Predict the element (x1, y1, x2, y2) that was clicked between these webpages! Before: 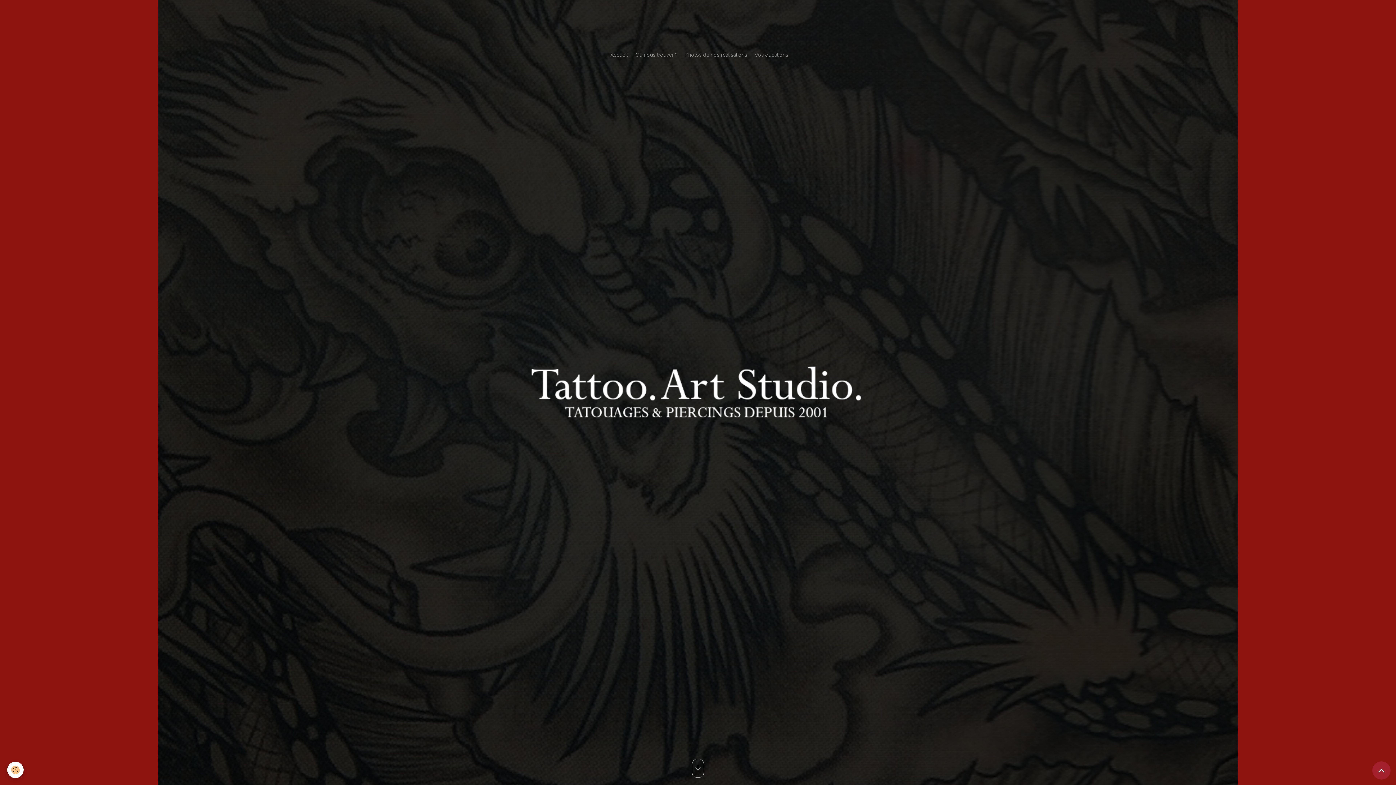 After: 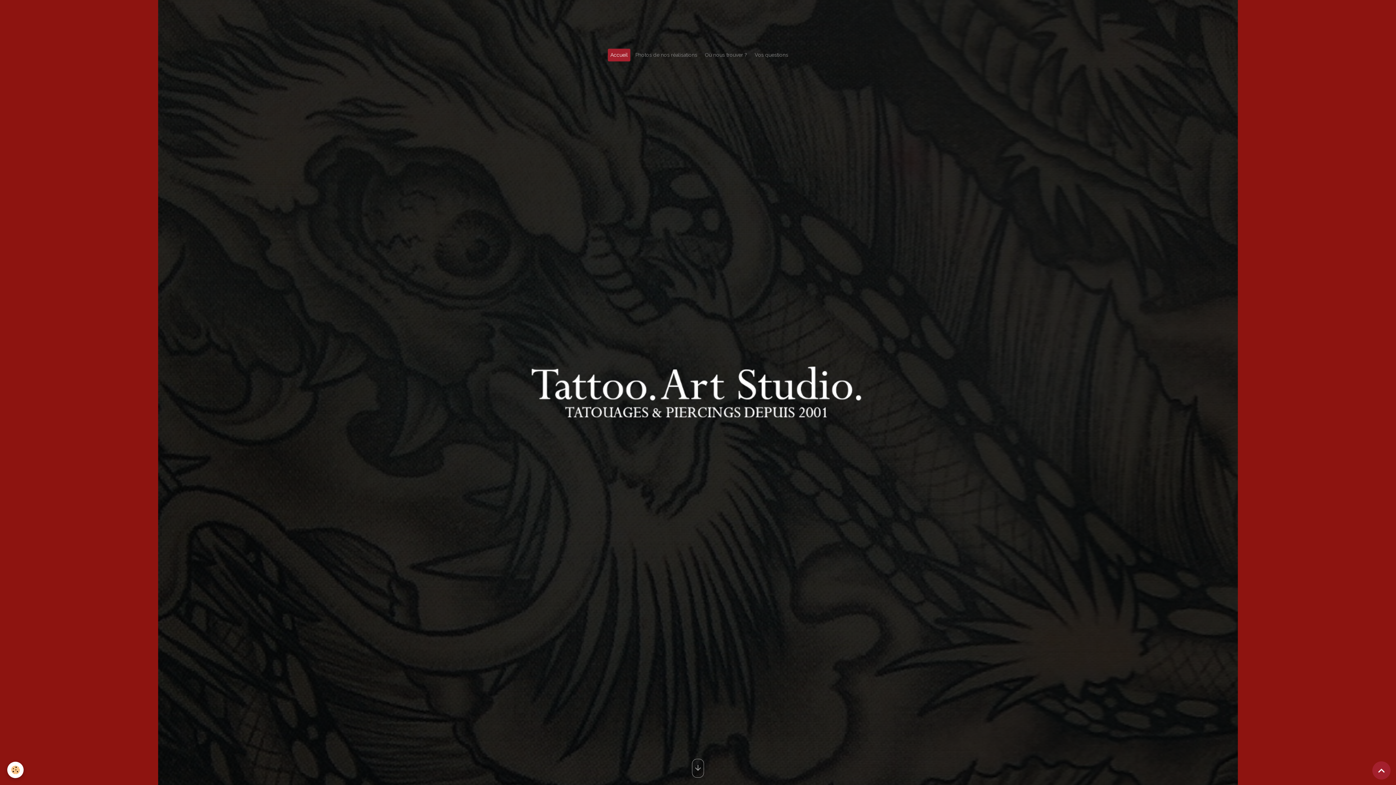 Action: bbox: (608, 48, 630, 61) label: Accueil